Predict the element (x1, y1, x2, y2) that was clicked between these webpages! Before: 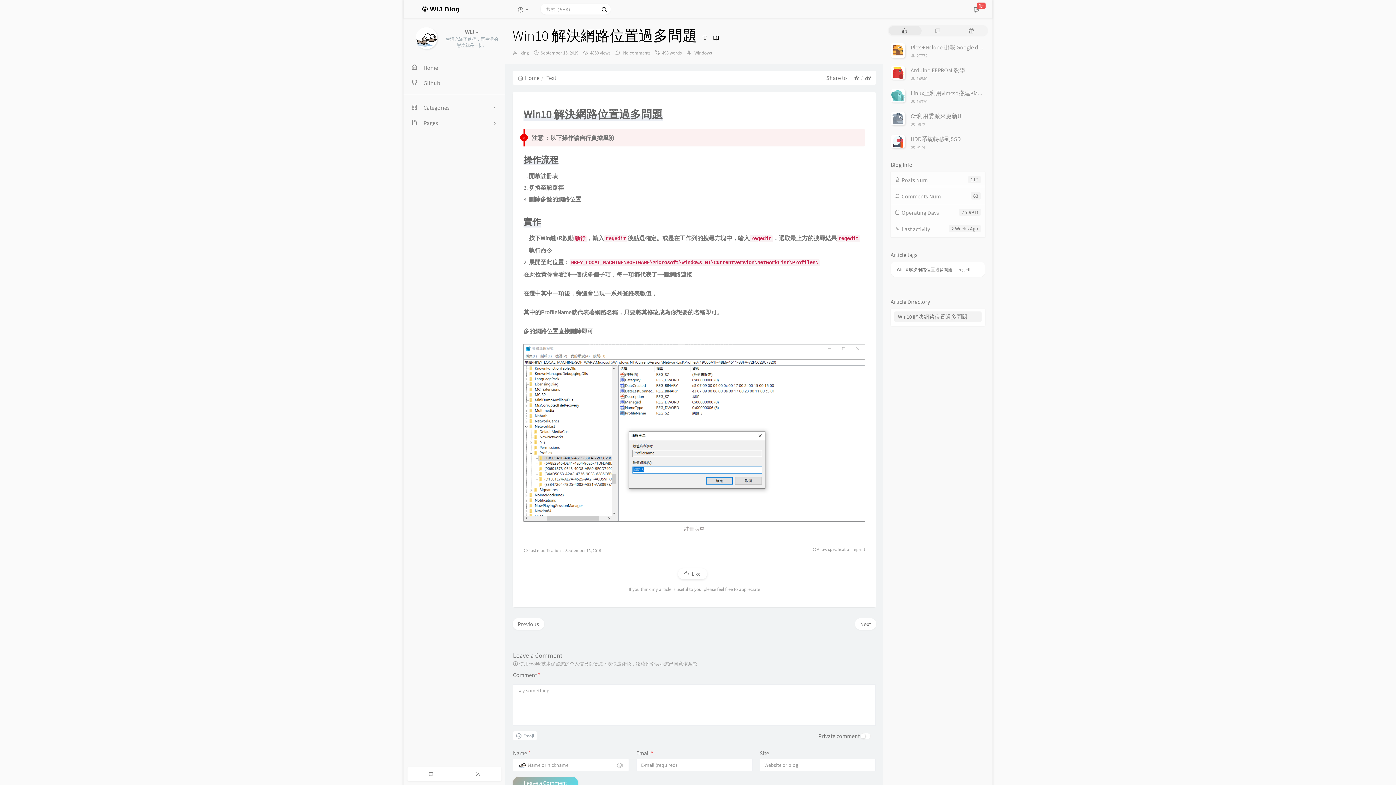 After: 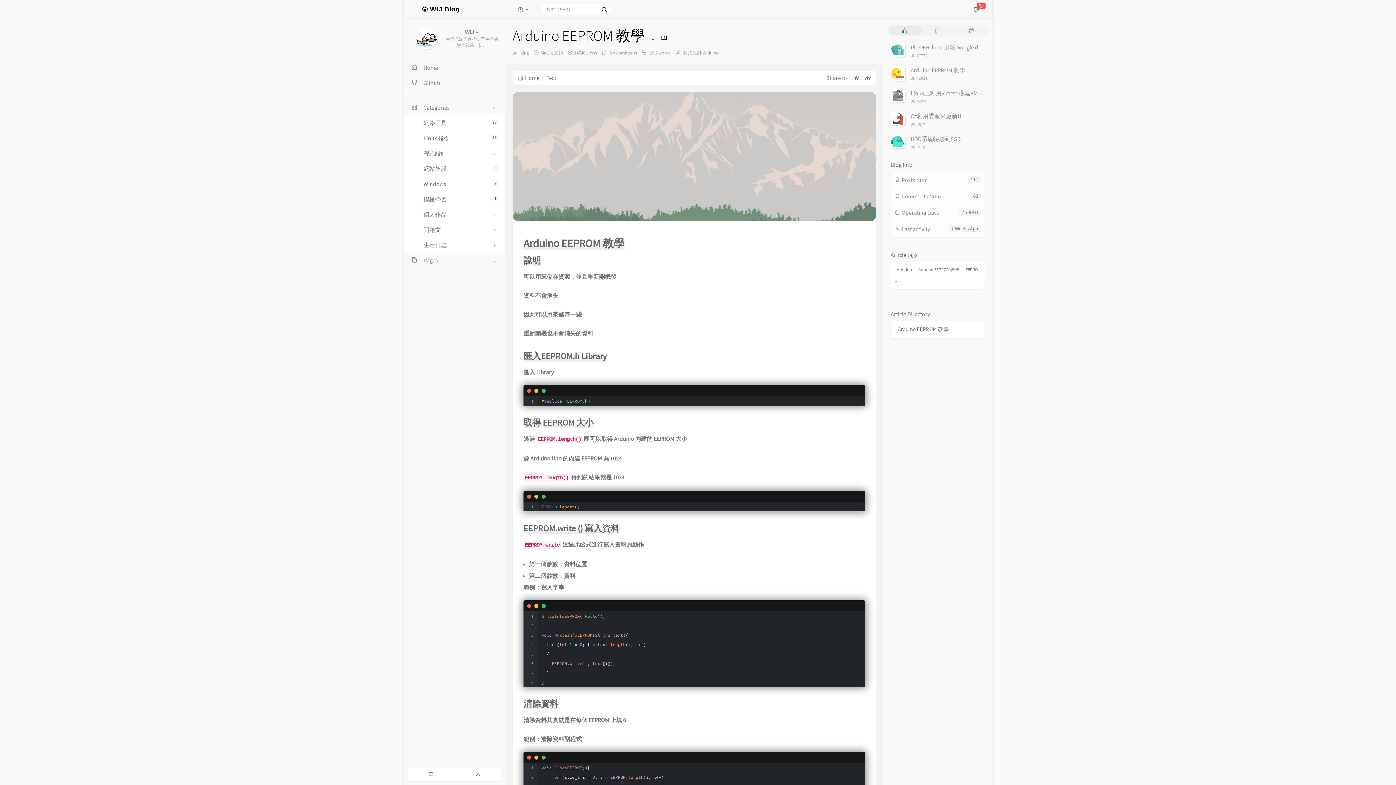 Action: bbox: (890, 66, 905, 79)